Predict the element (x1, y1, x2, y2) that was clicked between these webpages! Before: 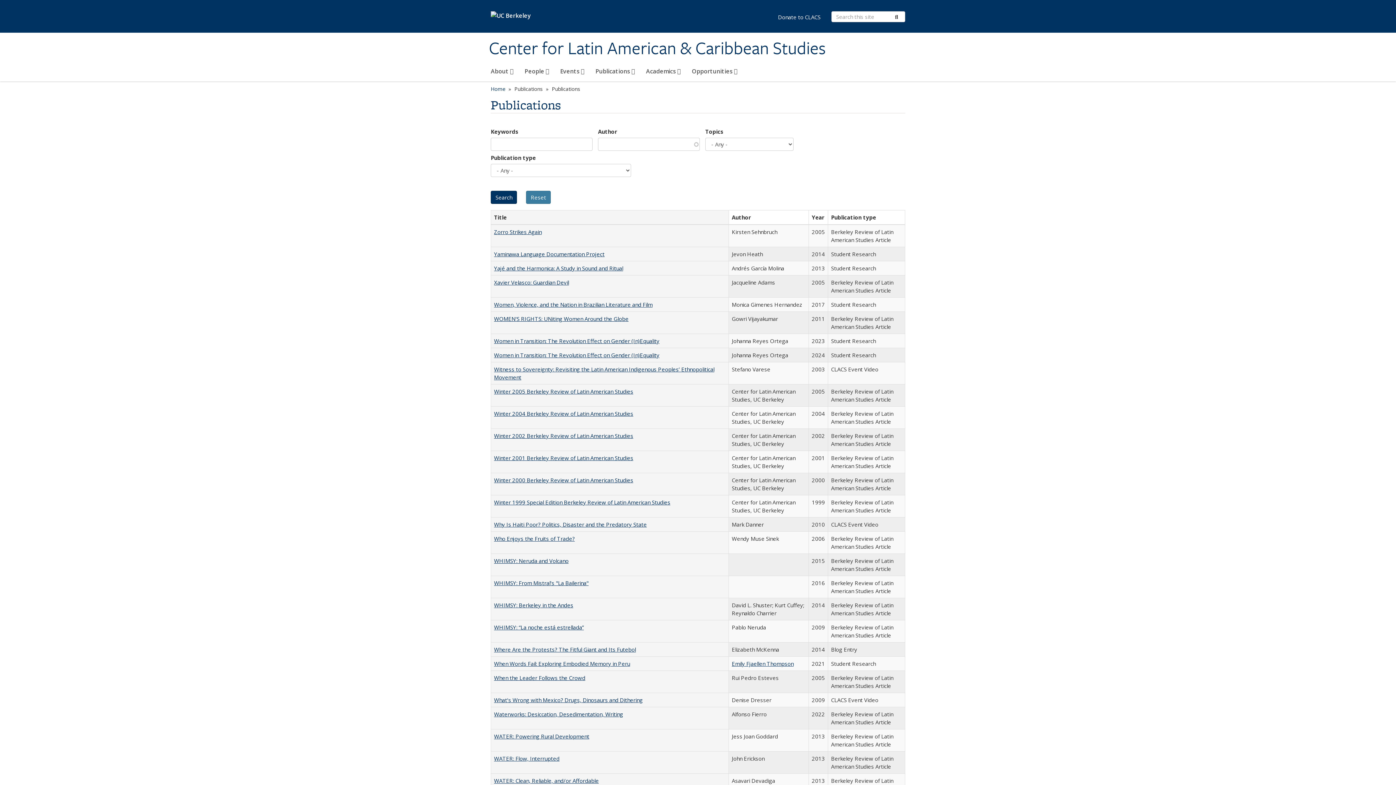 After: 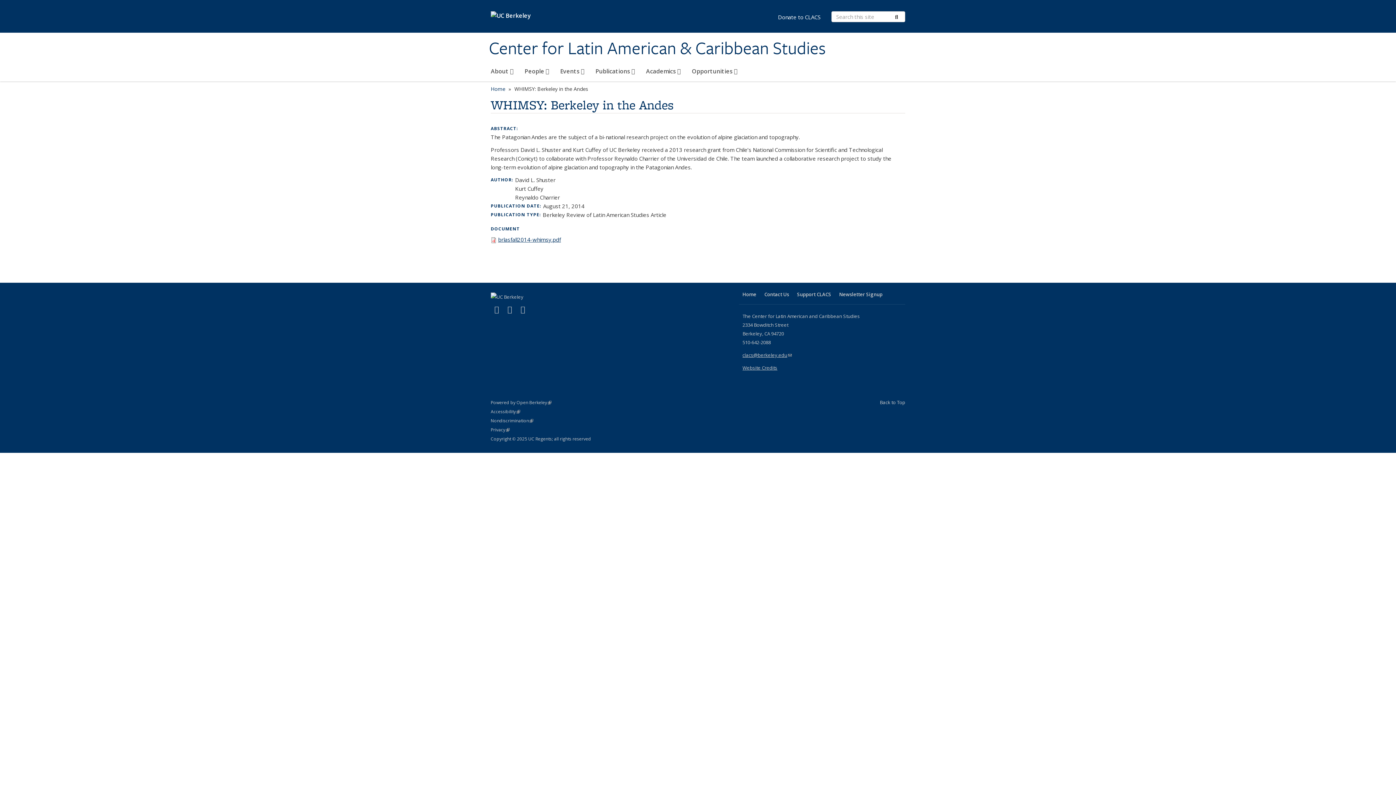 Action: bbox: (494, 601, 573, 609) label: WHIMSY: Berkeley in the Andes